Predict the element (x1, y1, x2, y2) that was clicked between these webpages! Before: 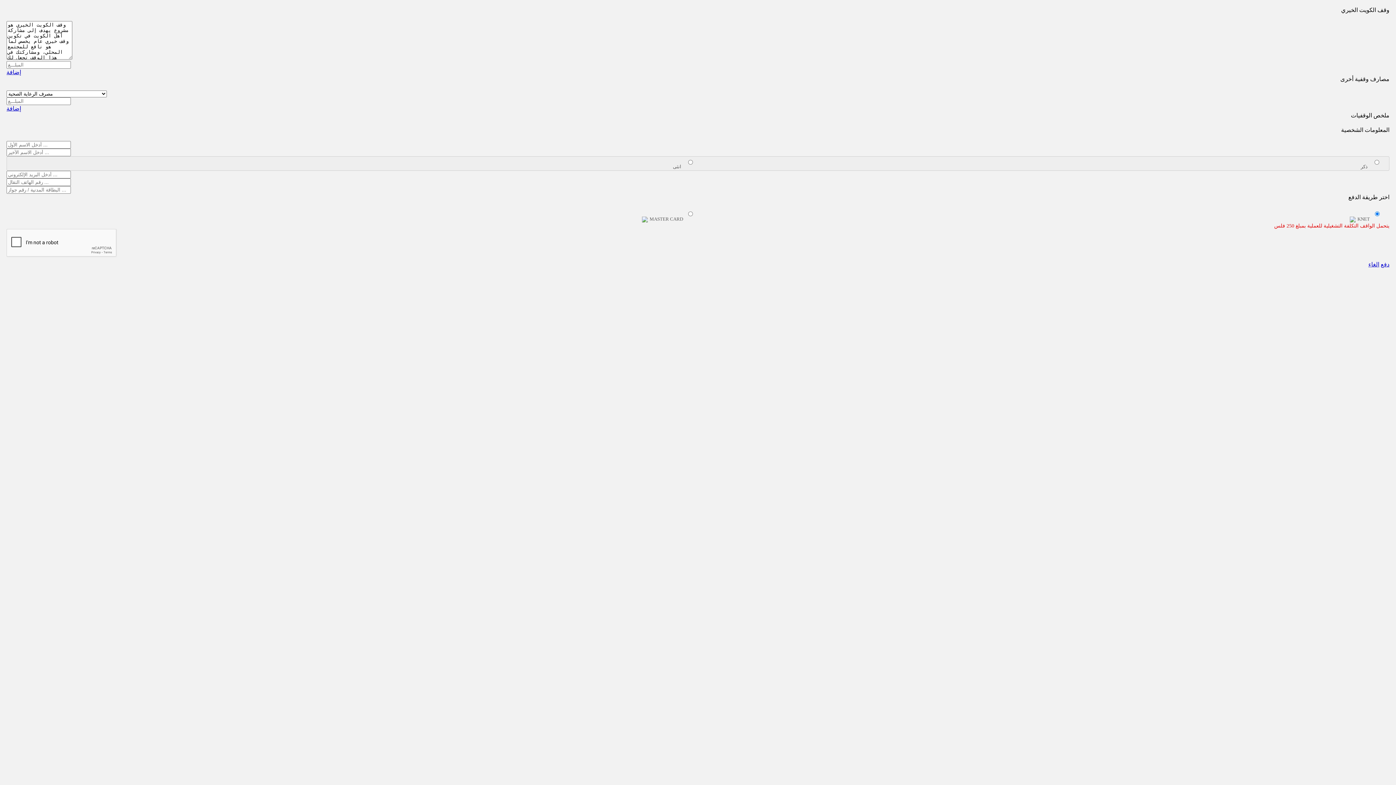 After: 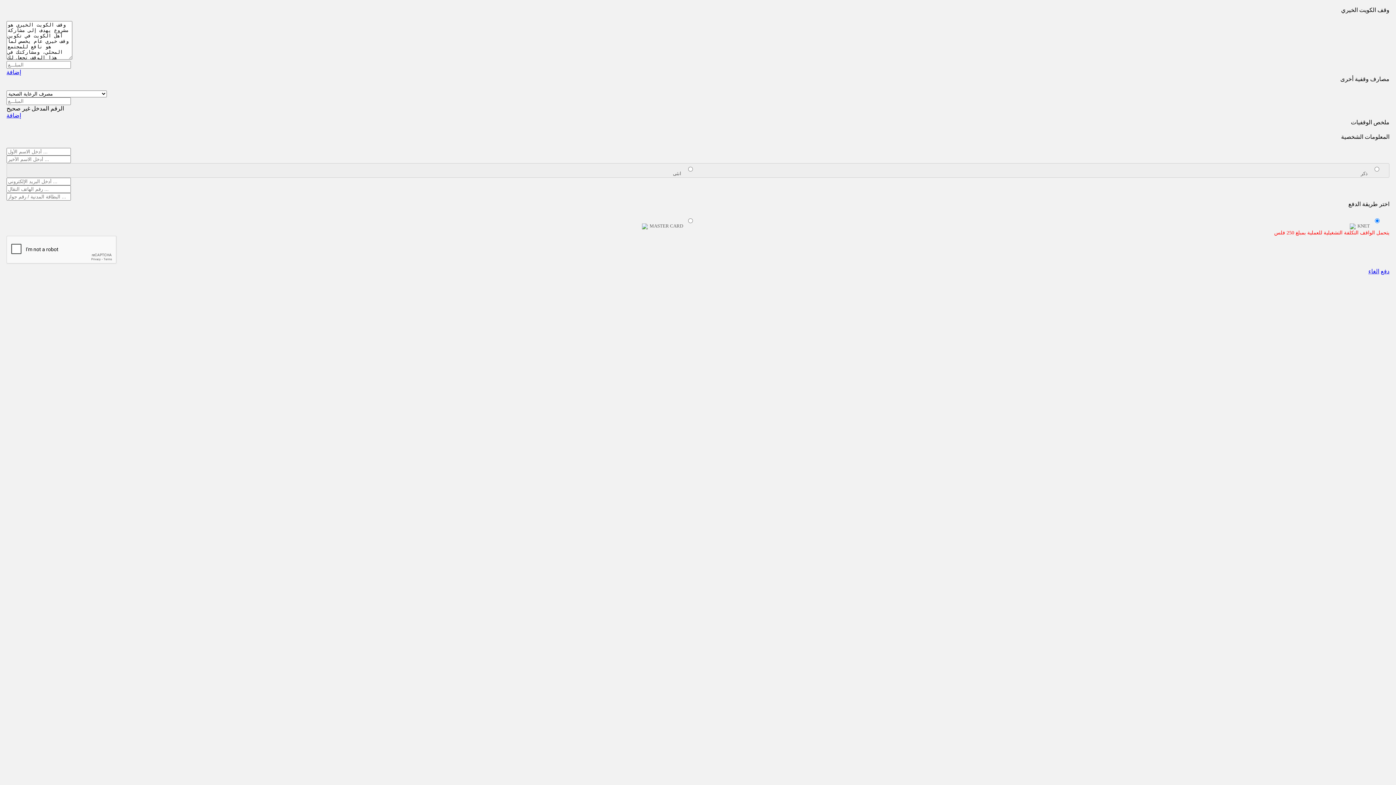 Action: label: إضافة bbox: (6, 105, 28, 111)